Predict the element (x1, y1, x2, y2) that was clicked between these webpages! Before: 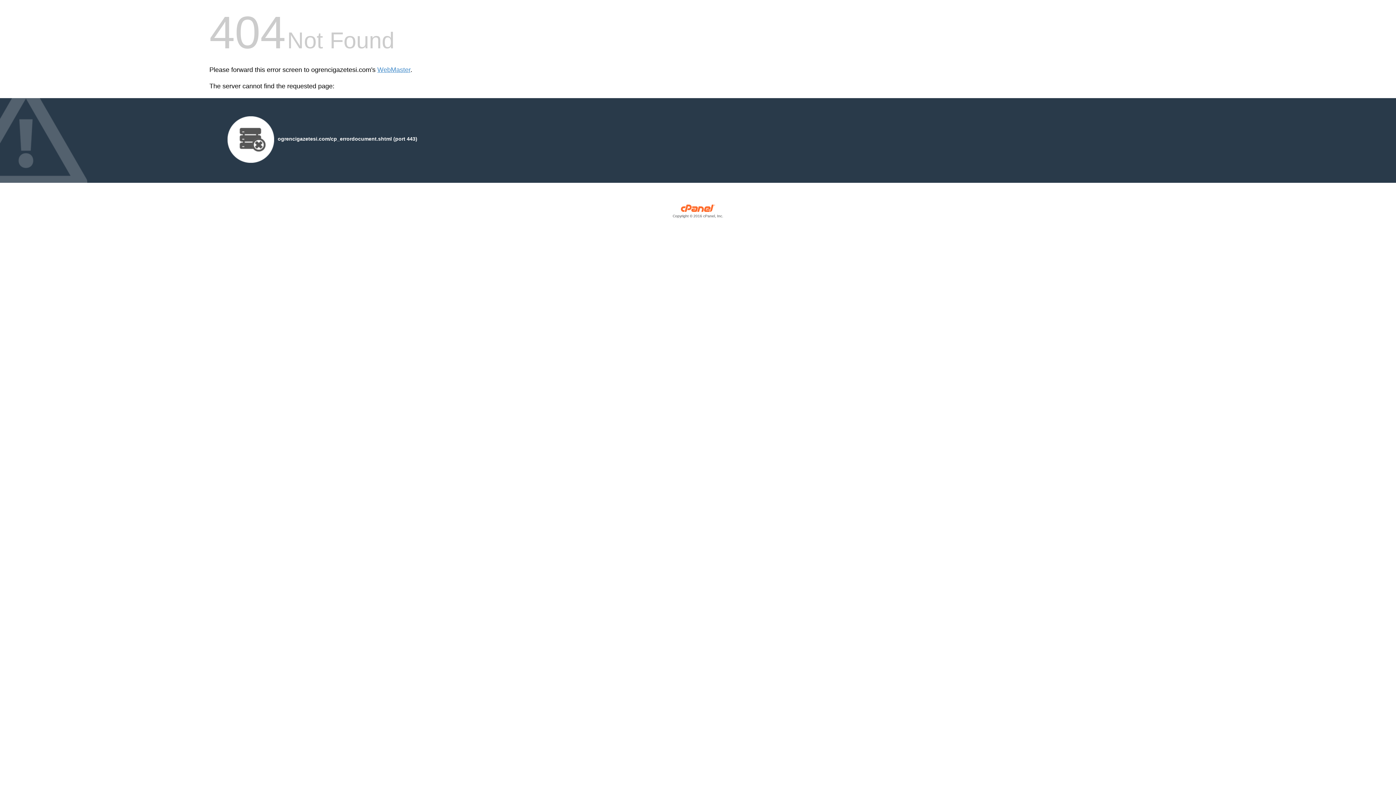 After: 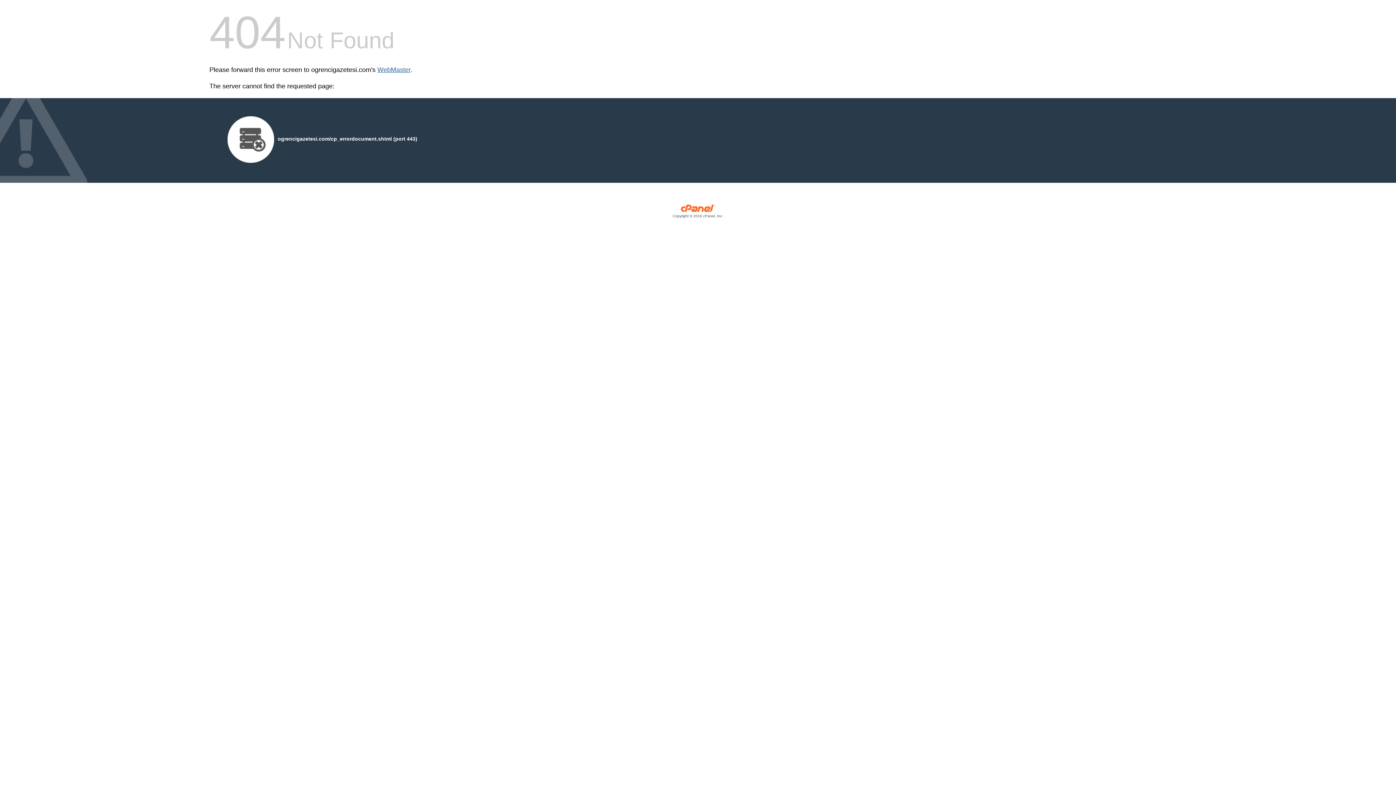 Action: label: WebMaster bbox: (377, 66, 410, 73)